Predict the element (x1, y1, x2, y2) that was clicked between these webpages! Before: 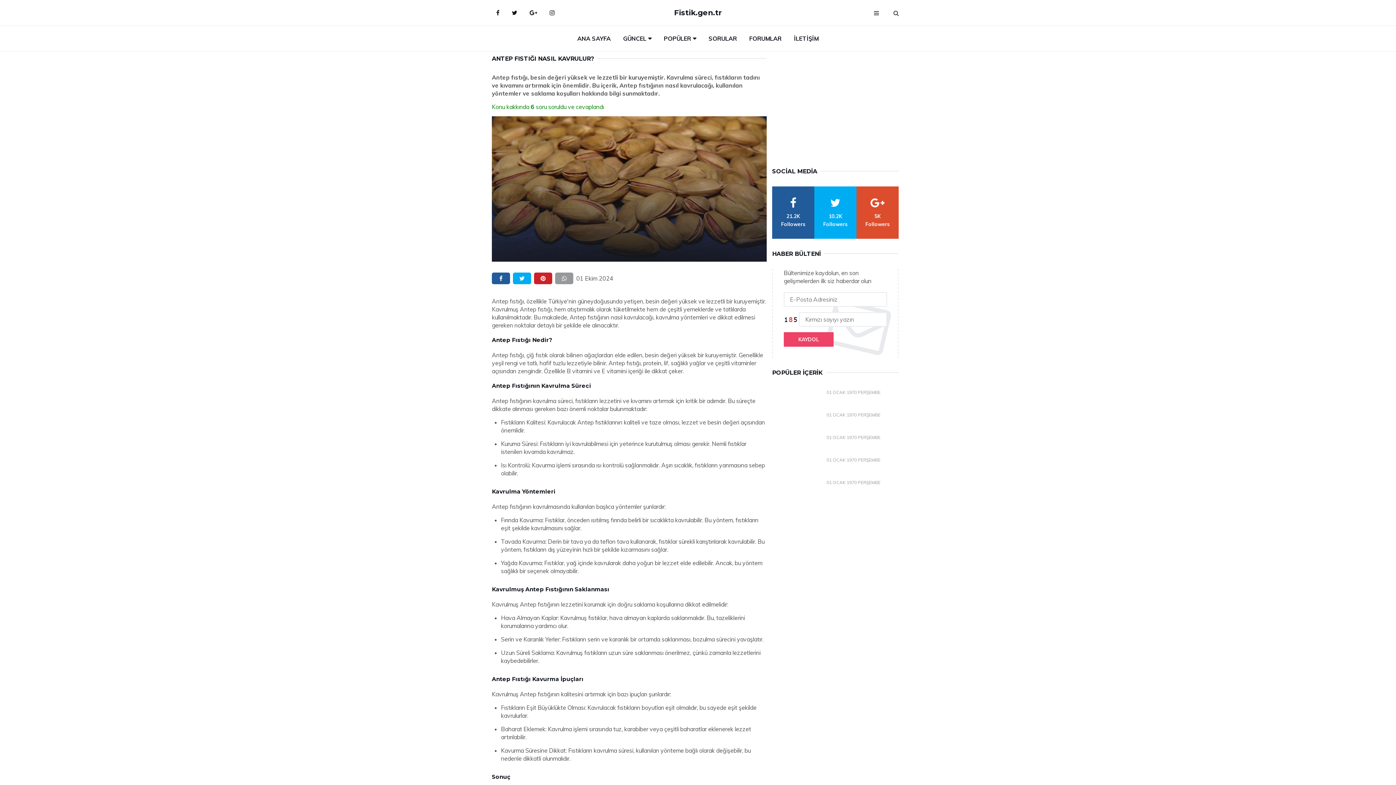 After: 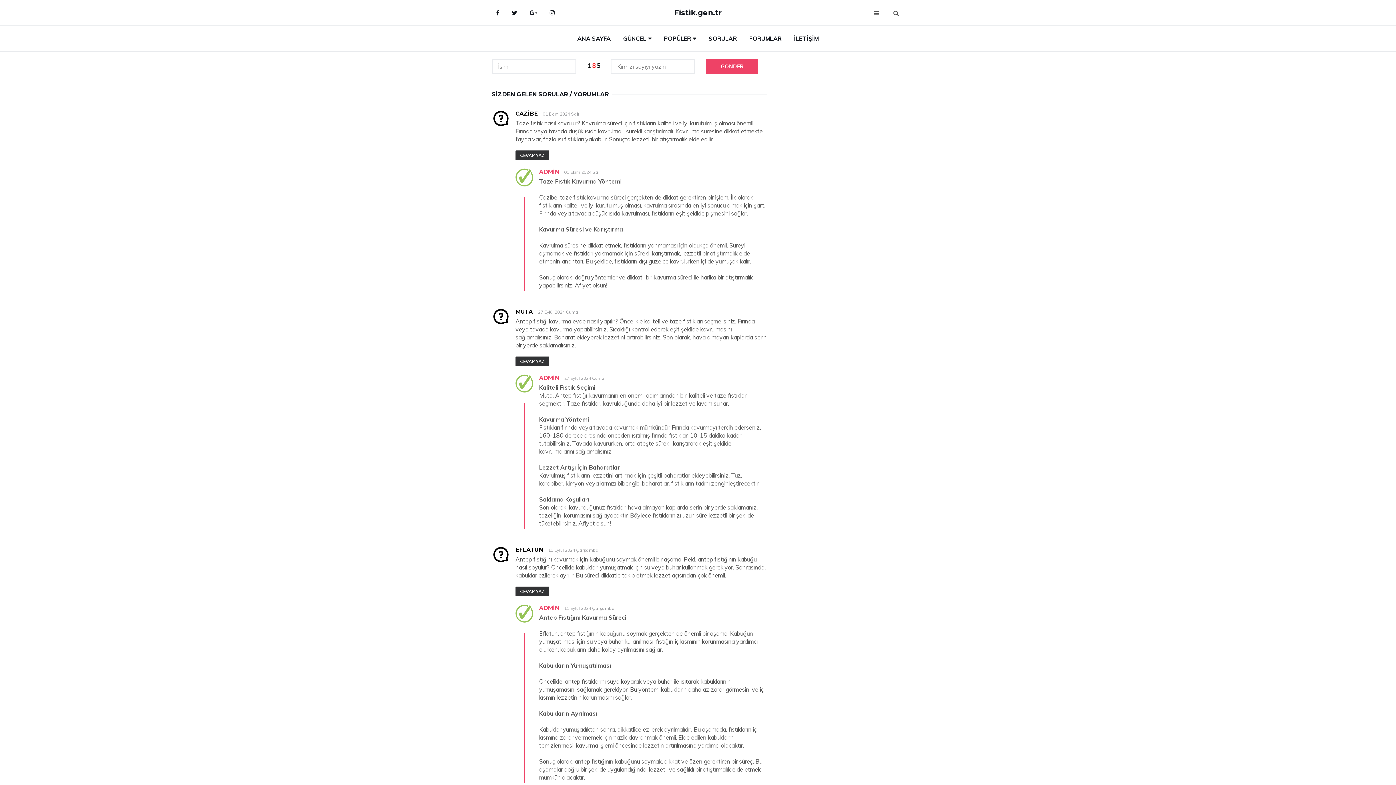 Action: bbox: (492, 103, 604, 110) label: Konu kakkında 6 soru soruldu ve cevaplandı